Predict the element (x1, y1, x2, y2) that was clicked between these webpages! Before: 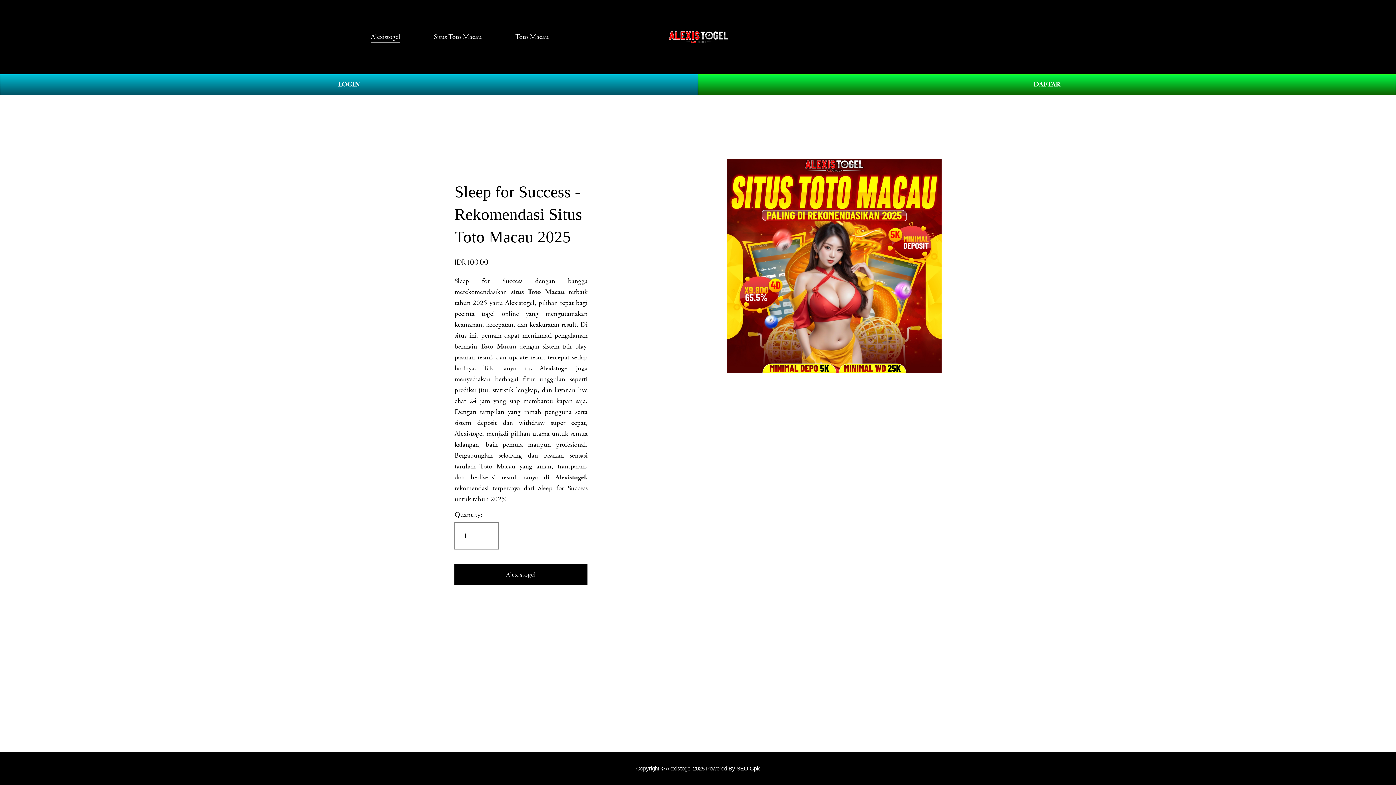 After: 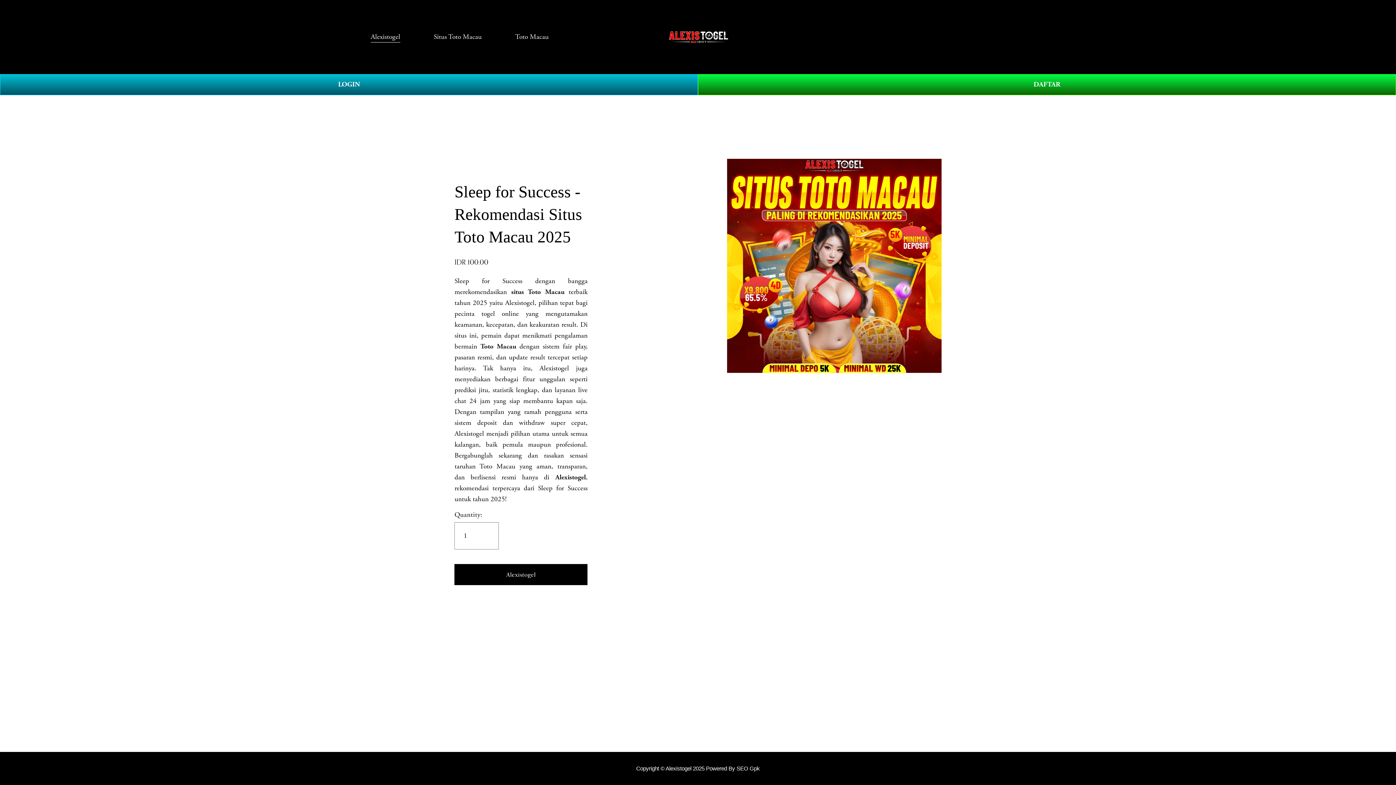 Action: label: Alexistogel bbox: (555, 473, 585, 482)